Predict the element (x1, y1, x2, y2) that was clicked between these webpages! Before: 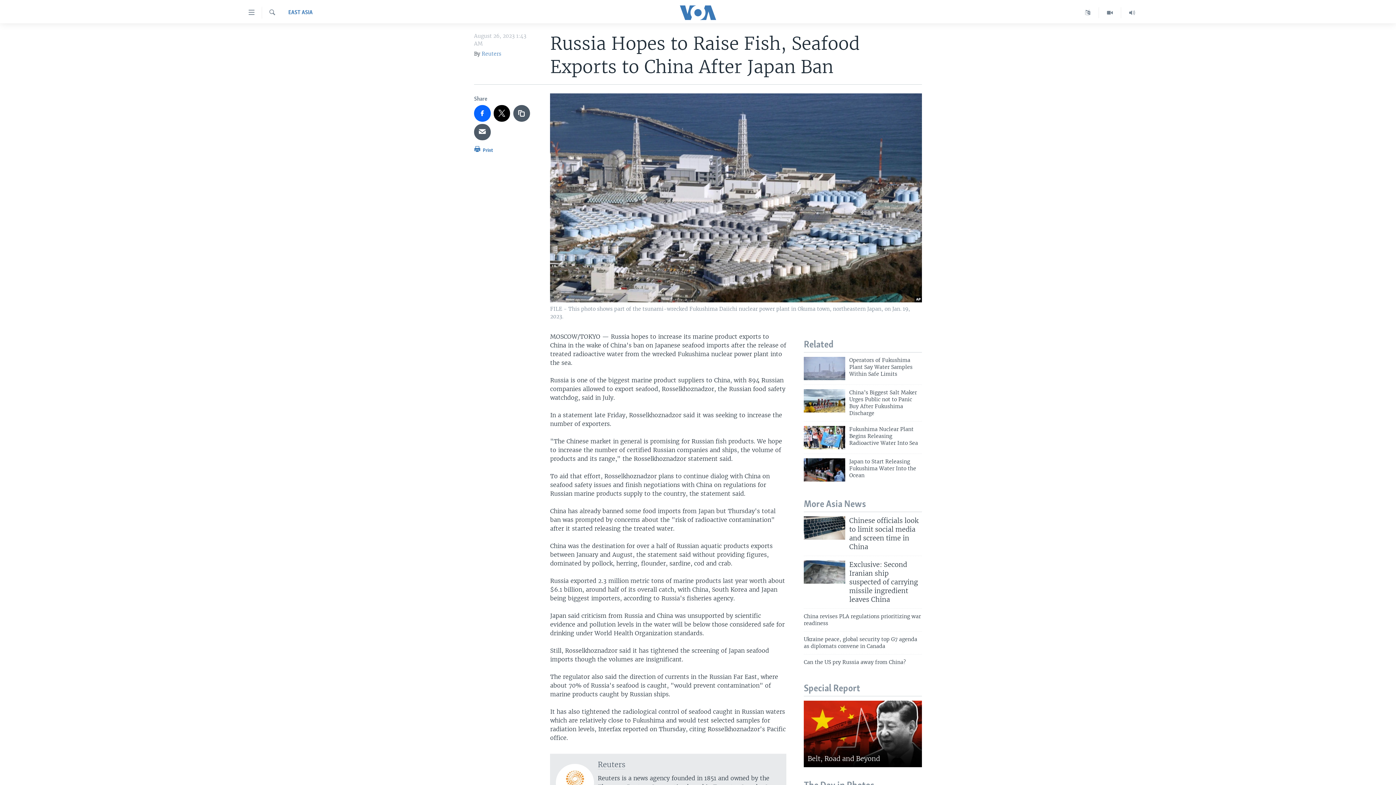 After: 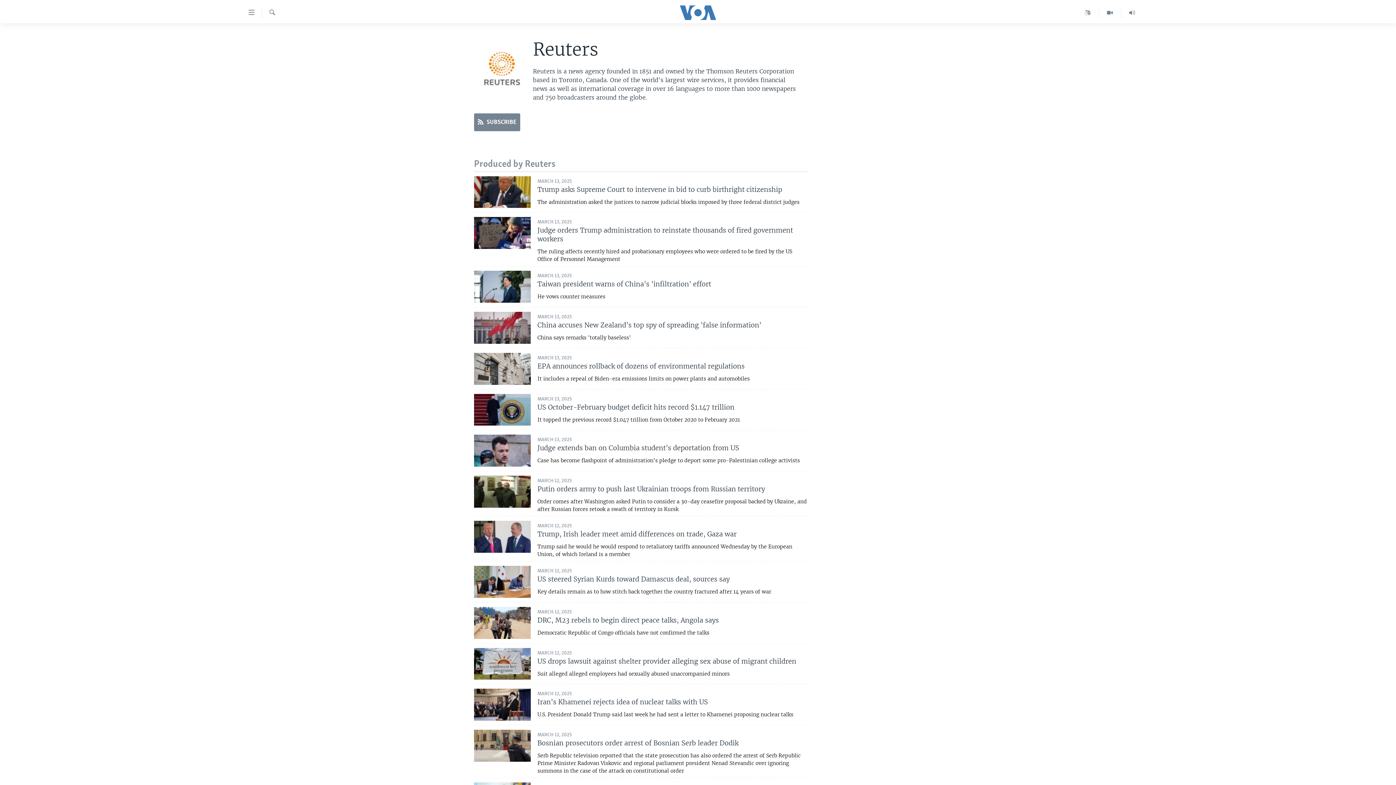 Action: bbox: (556, 764, 594, 802)